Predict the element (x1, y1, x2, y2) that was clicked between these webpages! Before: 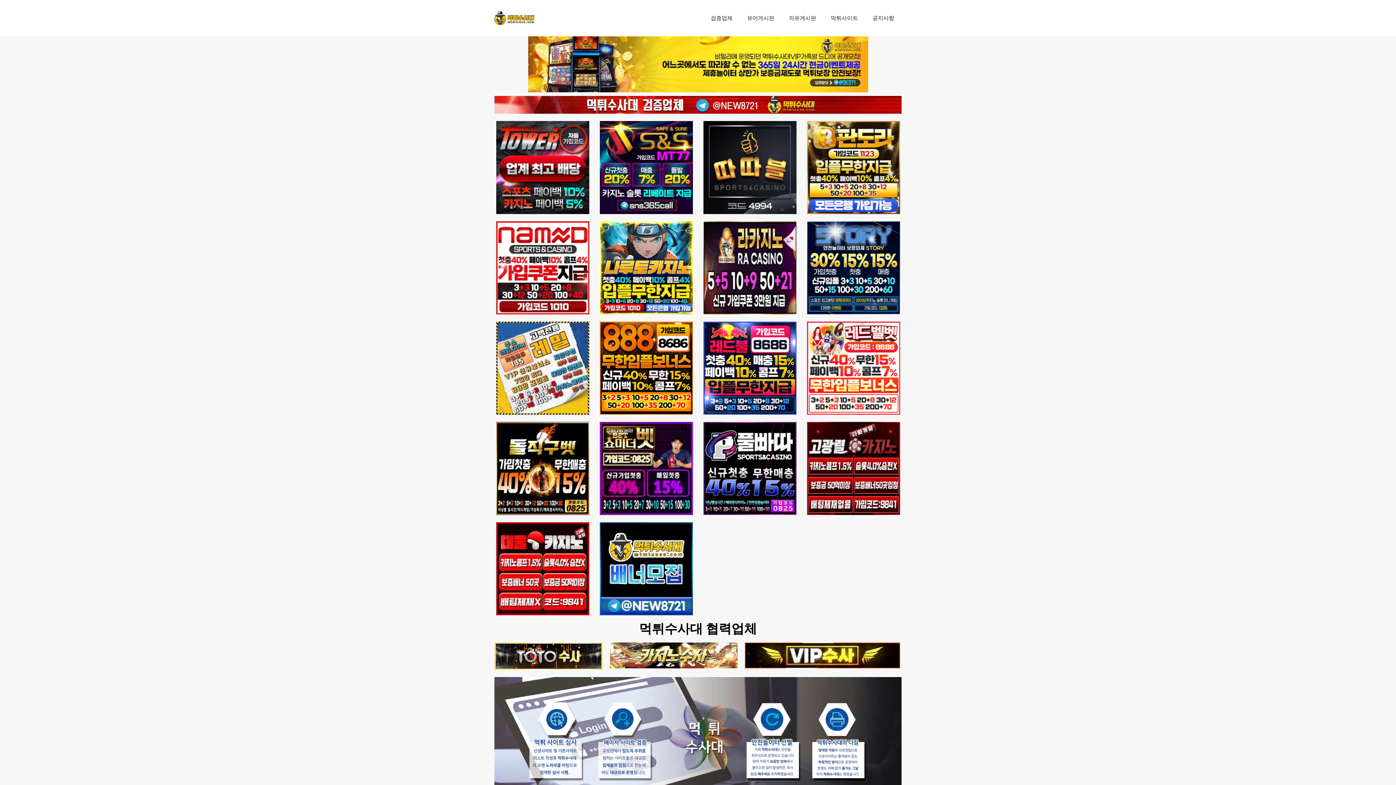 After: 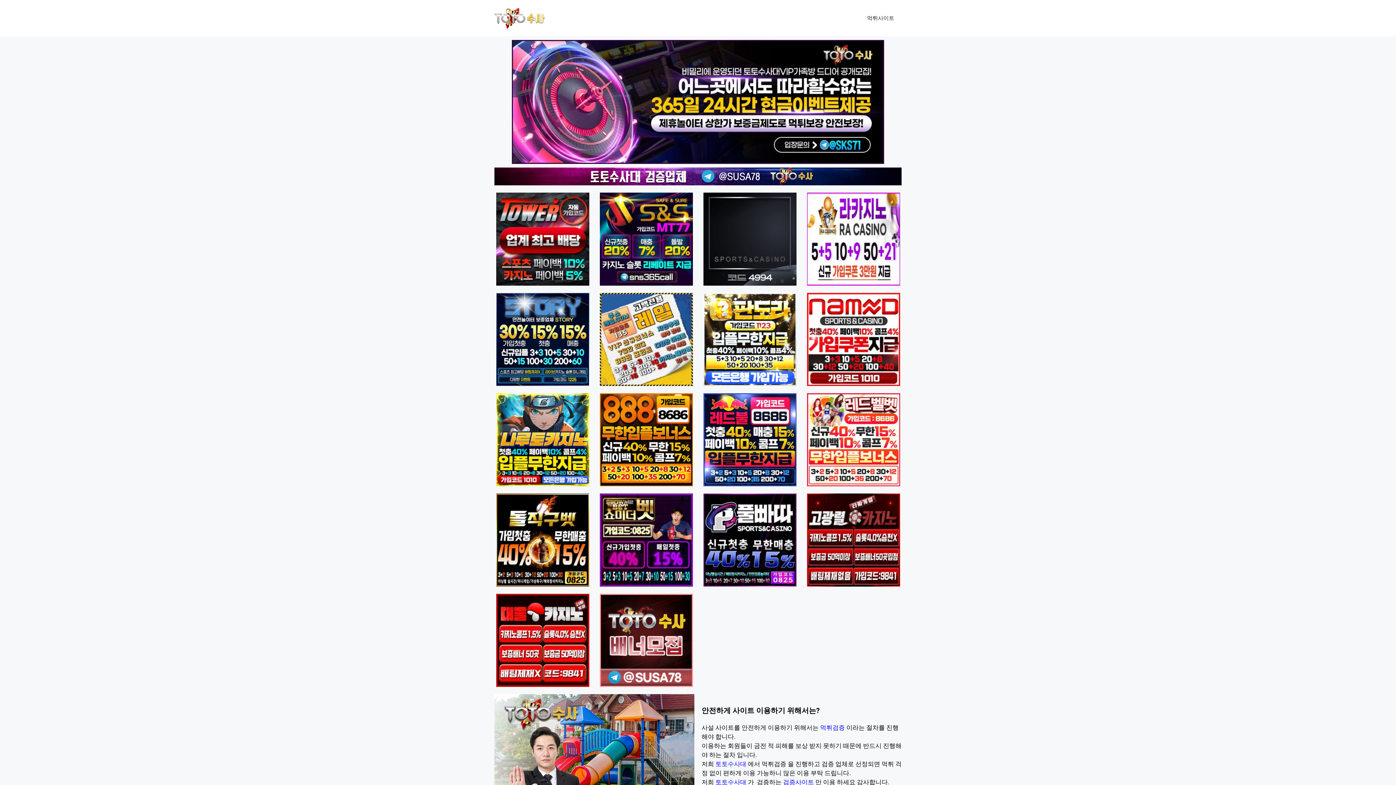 Action: bbox: (494, 643, 602, 670)